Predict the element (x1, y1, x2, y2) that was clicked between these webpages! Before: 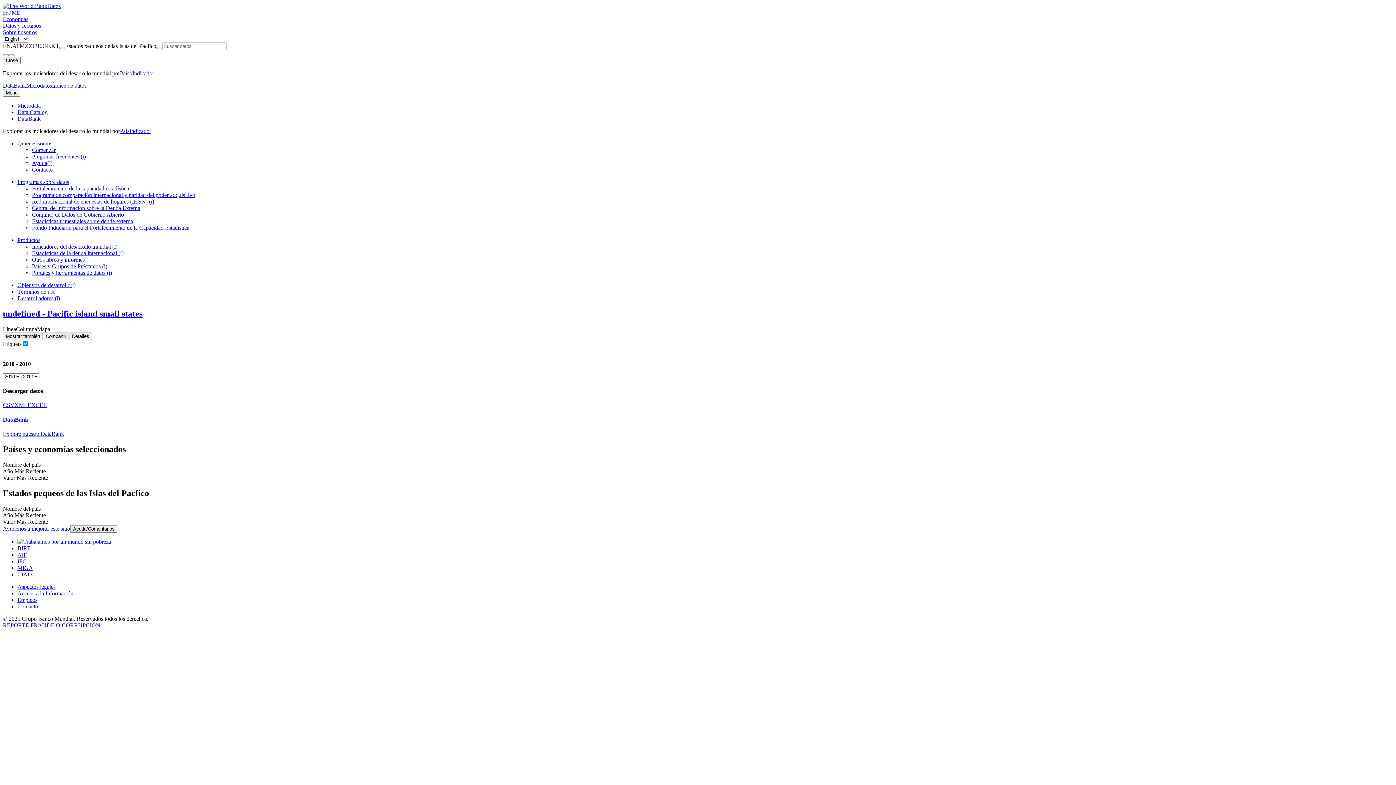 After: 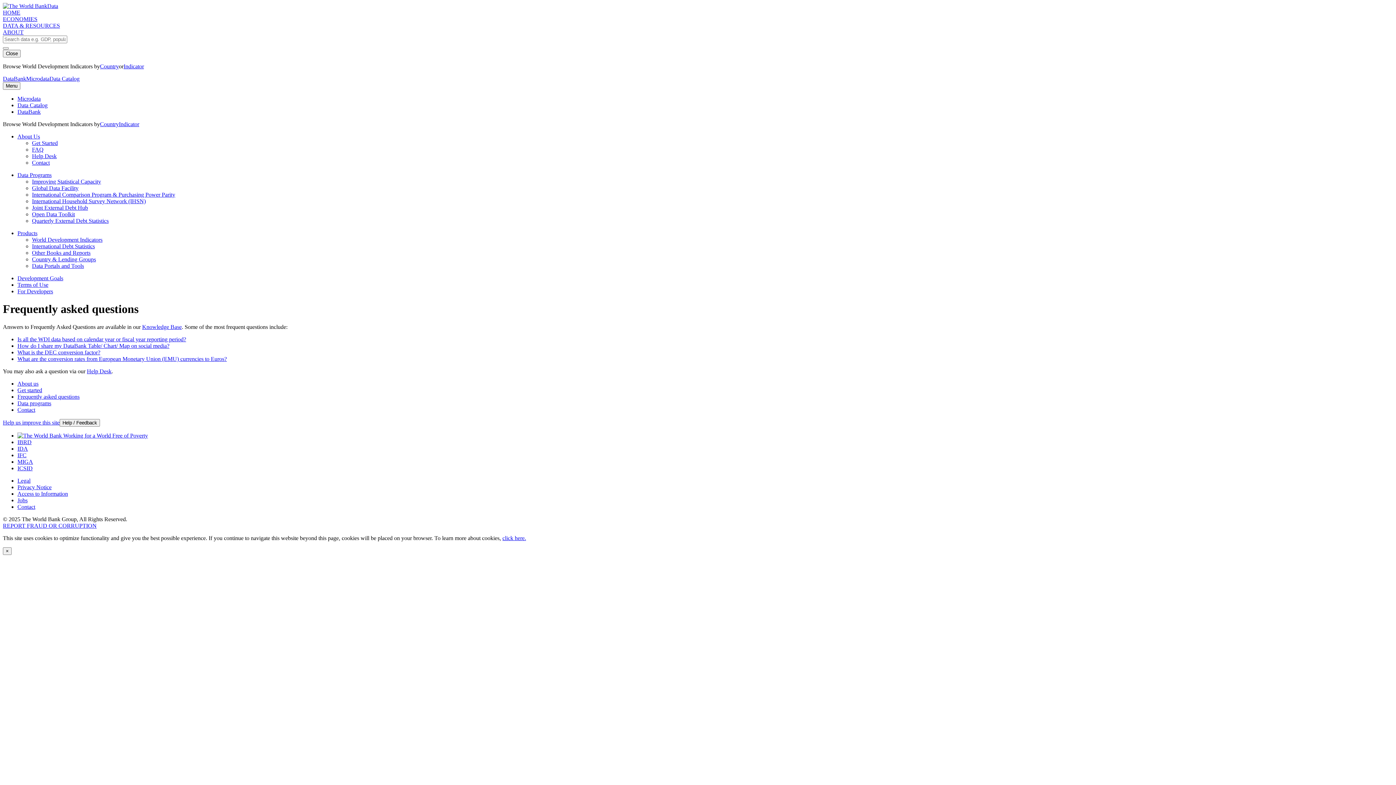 Action: label: Preguntas frecuentes (i) bbox: (32, 153, 85, 159)